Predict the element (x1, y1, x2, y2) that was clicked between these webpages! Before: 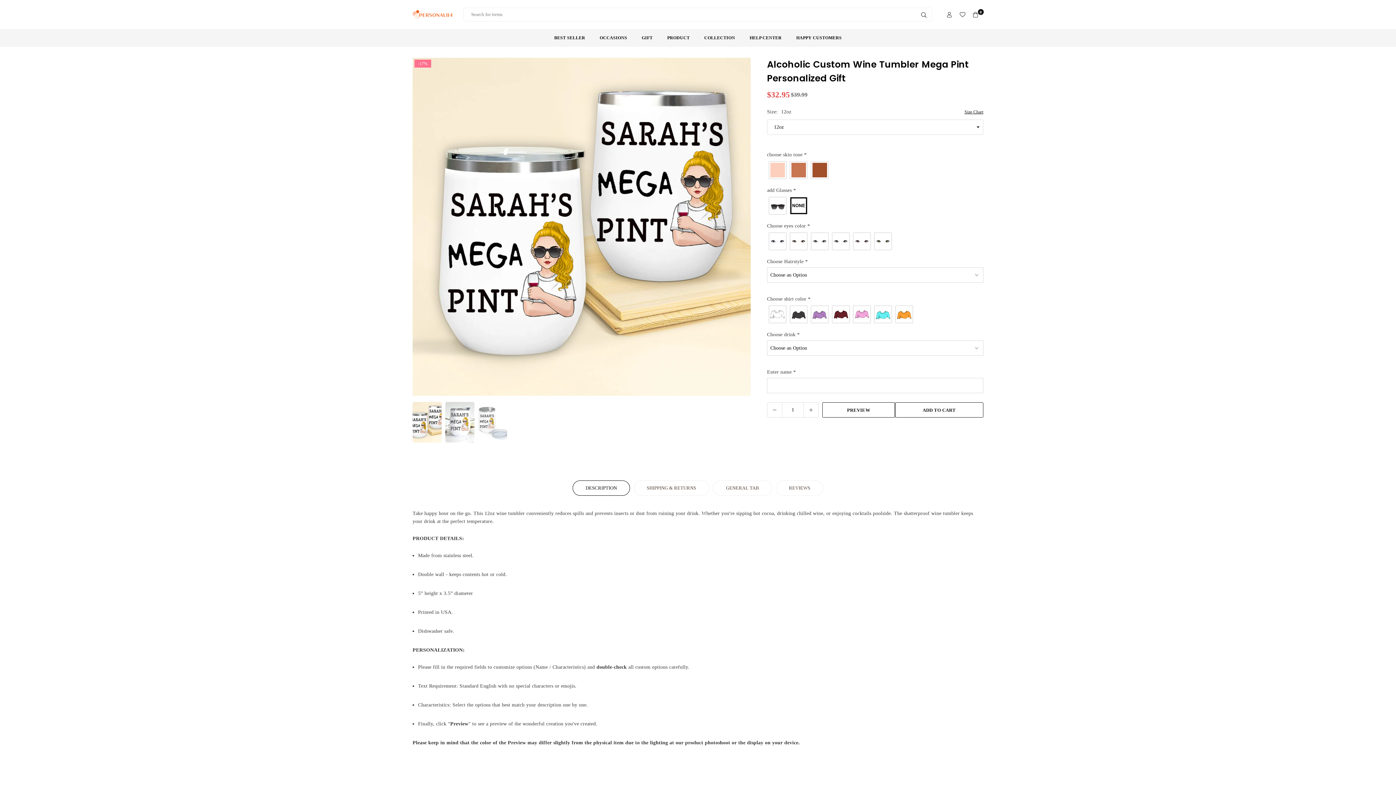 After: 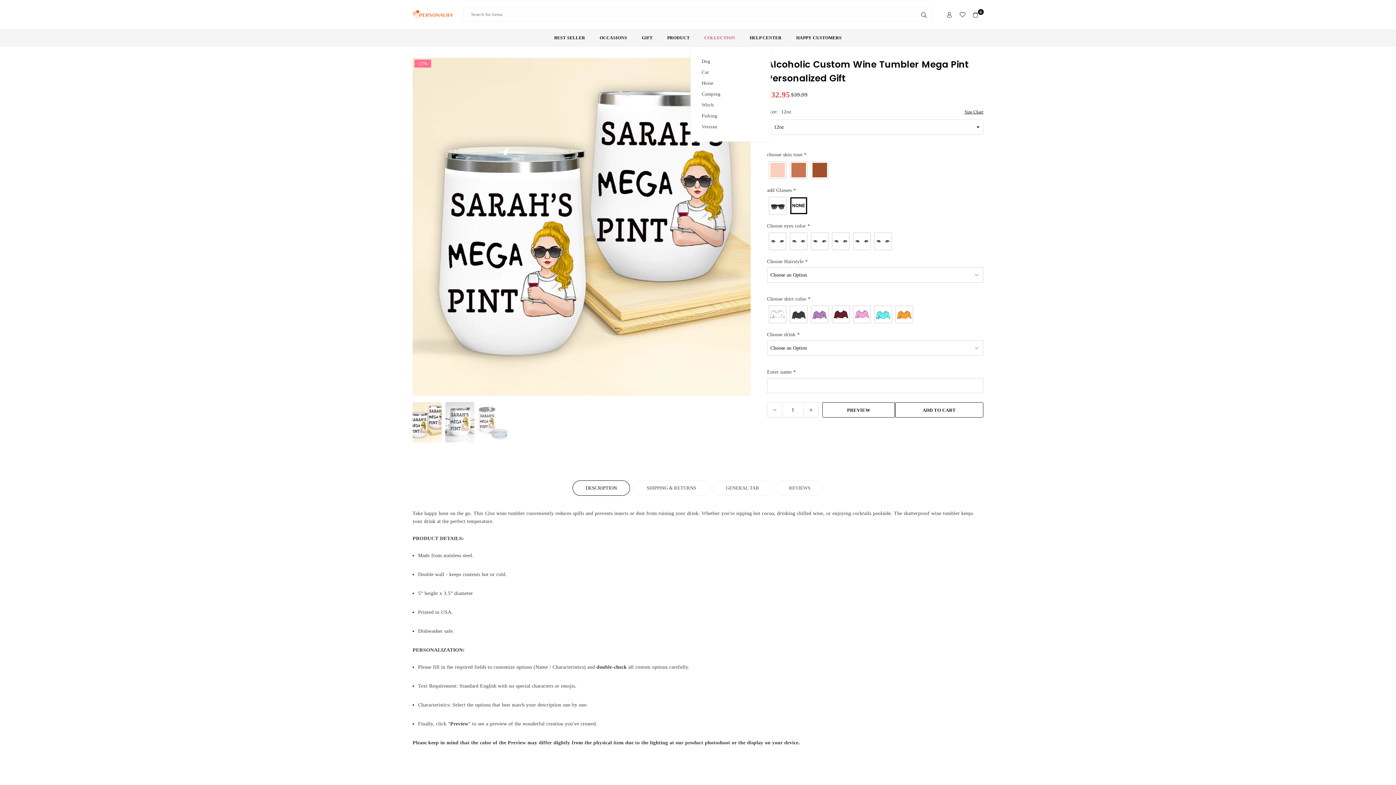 Action: bbox: (697, 29, 742, 46) label: COLLECTION